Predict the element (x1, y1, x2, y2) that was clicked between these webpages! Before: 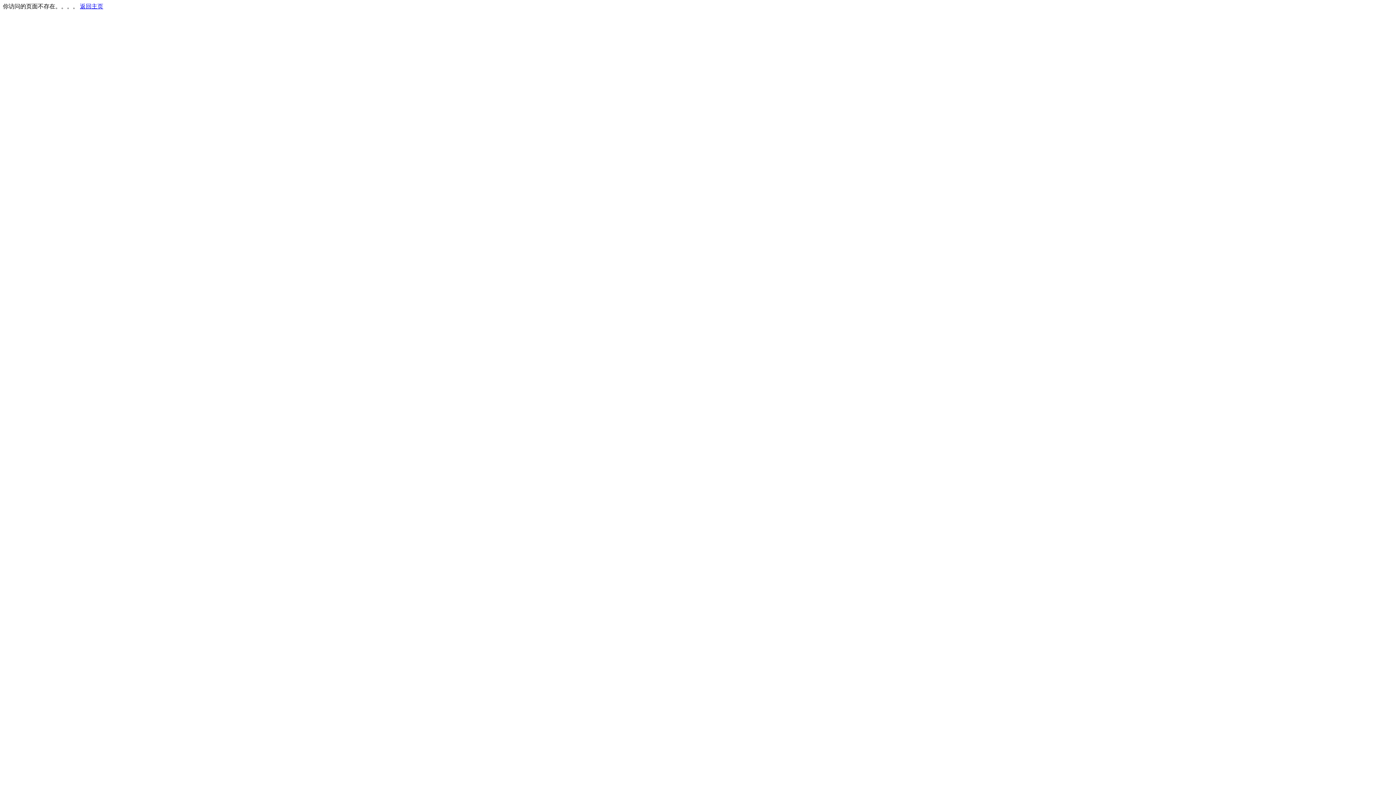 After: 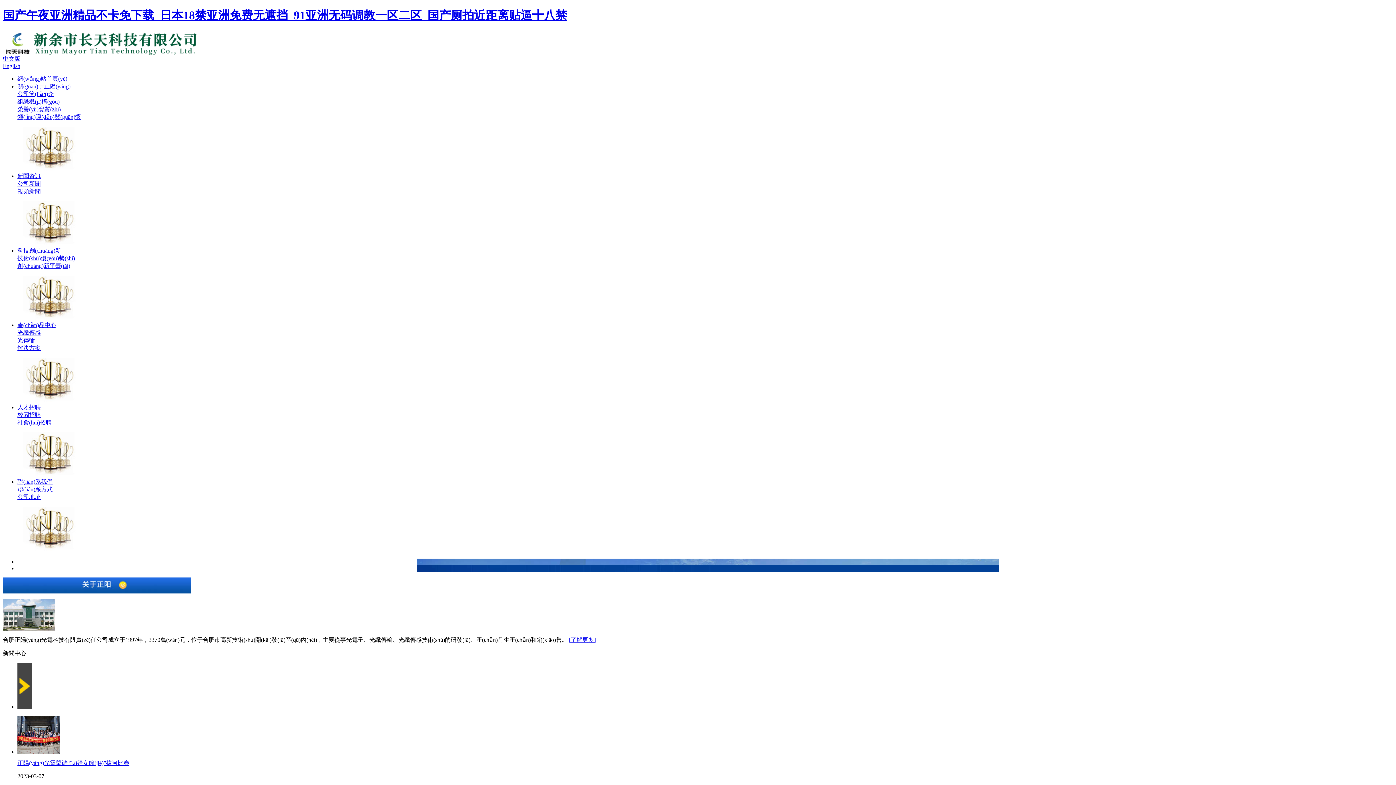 Action: bbox: (80, 3, 103, 9) label: 返回主页